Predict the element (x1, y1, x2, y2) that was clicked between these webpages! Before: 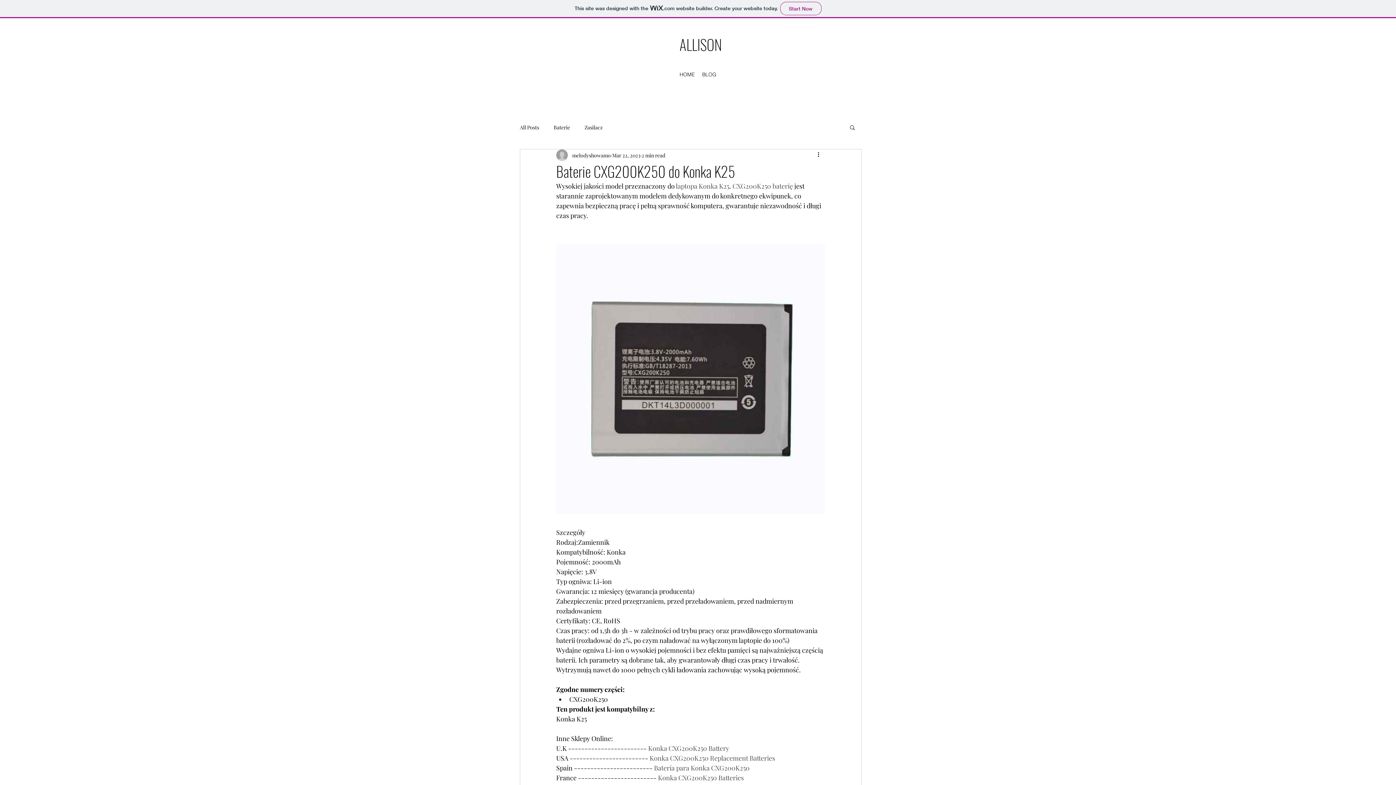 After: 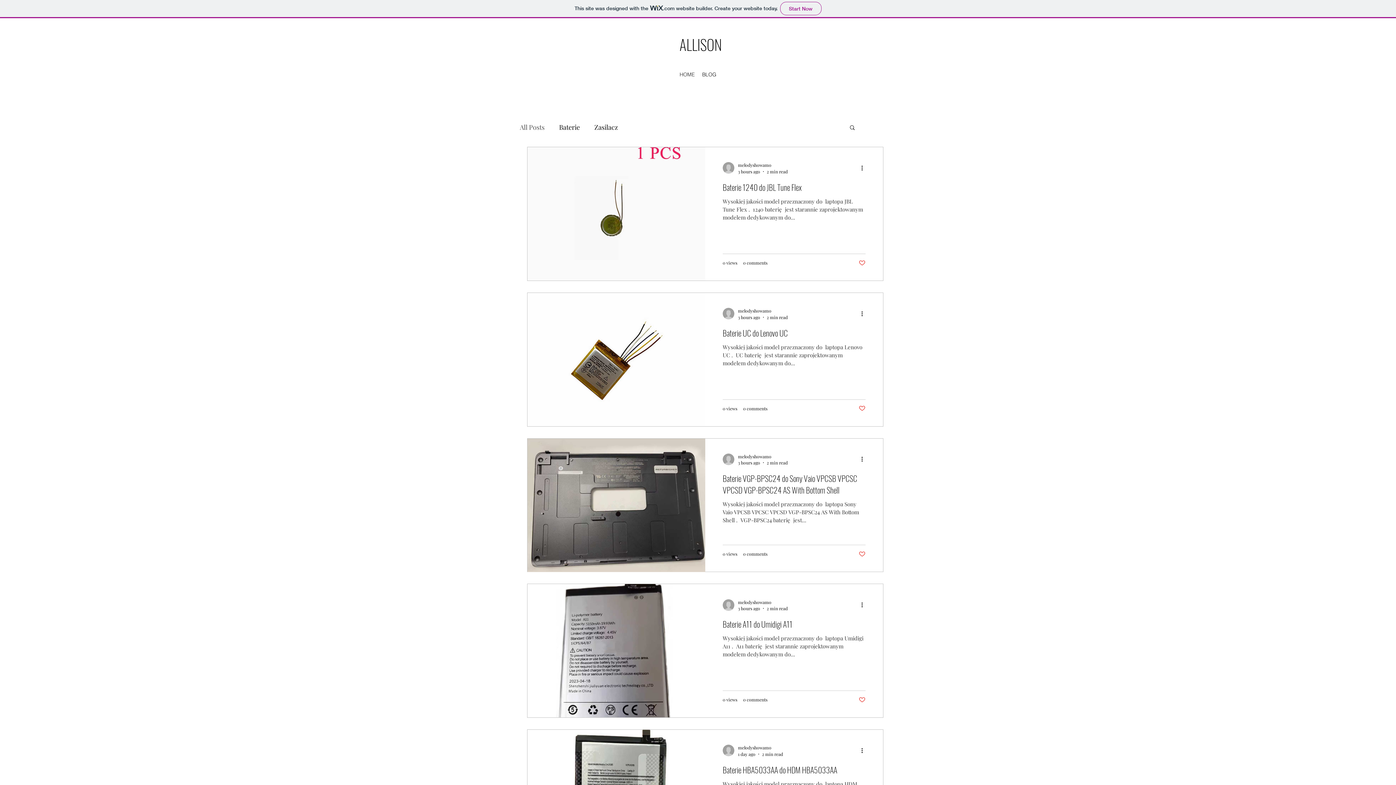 Action: bbox: (698, 69, 720, 80) label: BLOG